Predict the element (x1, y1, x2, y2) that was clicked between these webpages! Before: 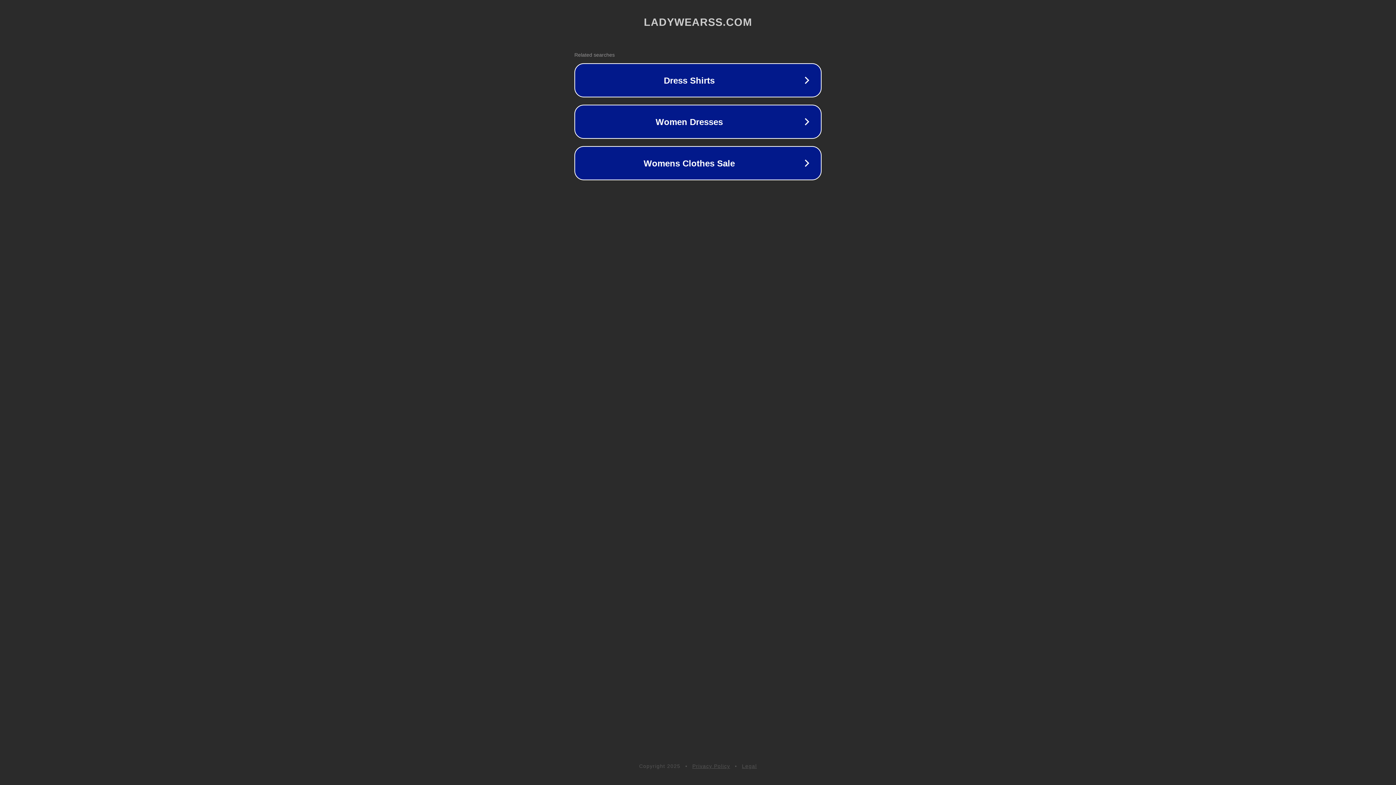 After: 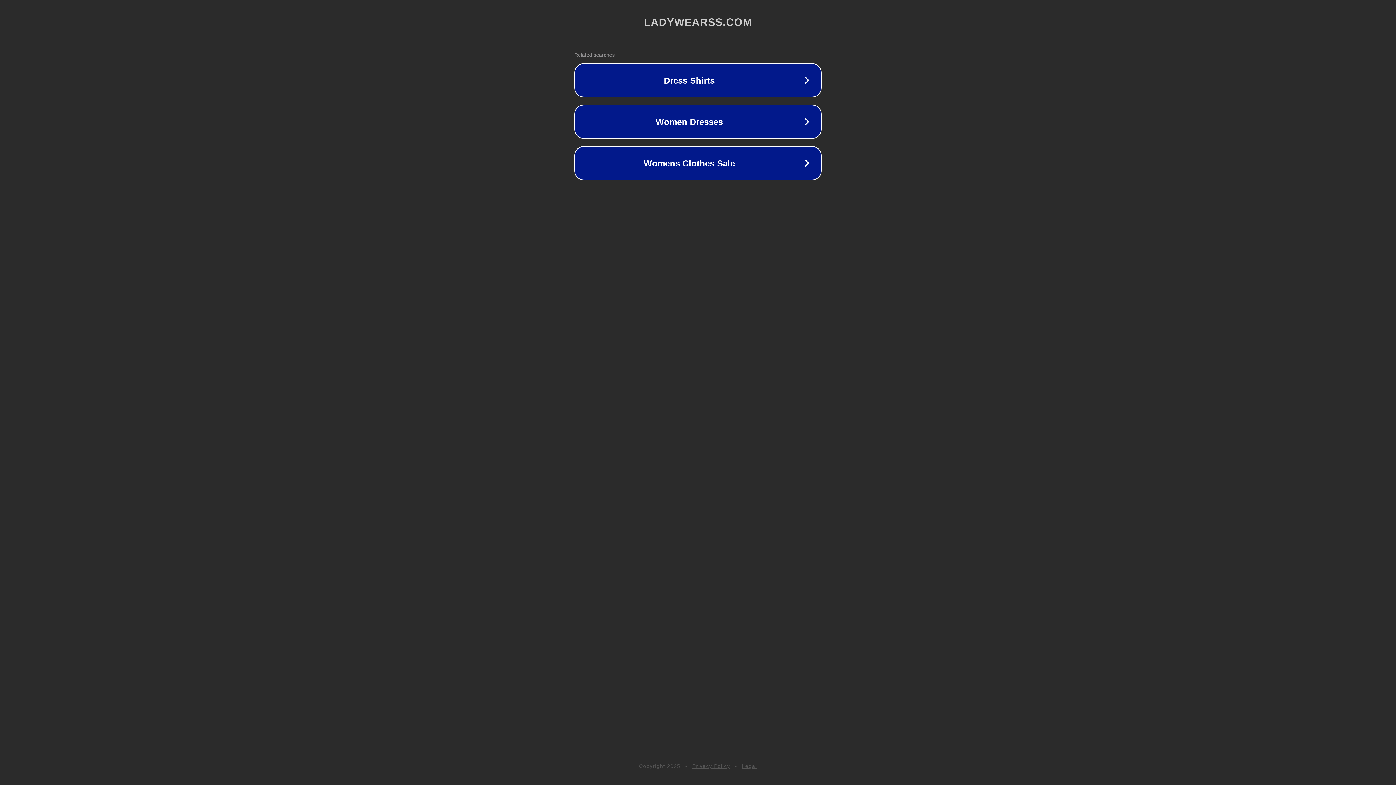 Action: label: Privacy Policy bbox: (692, 763, 730, 769)